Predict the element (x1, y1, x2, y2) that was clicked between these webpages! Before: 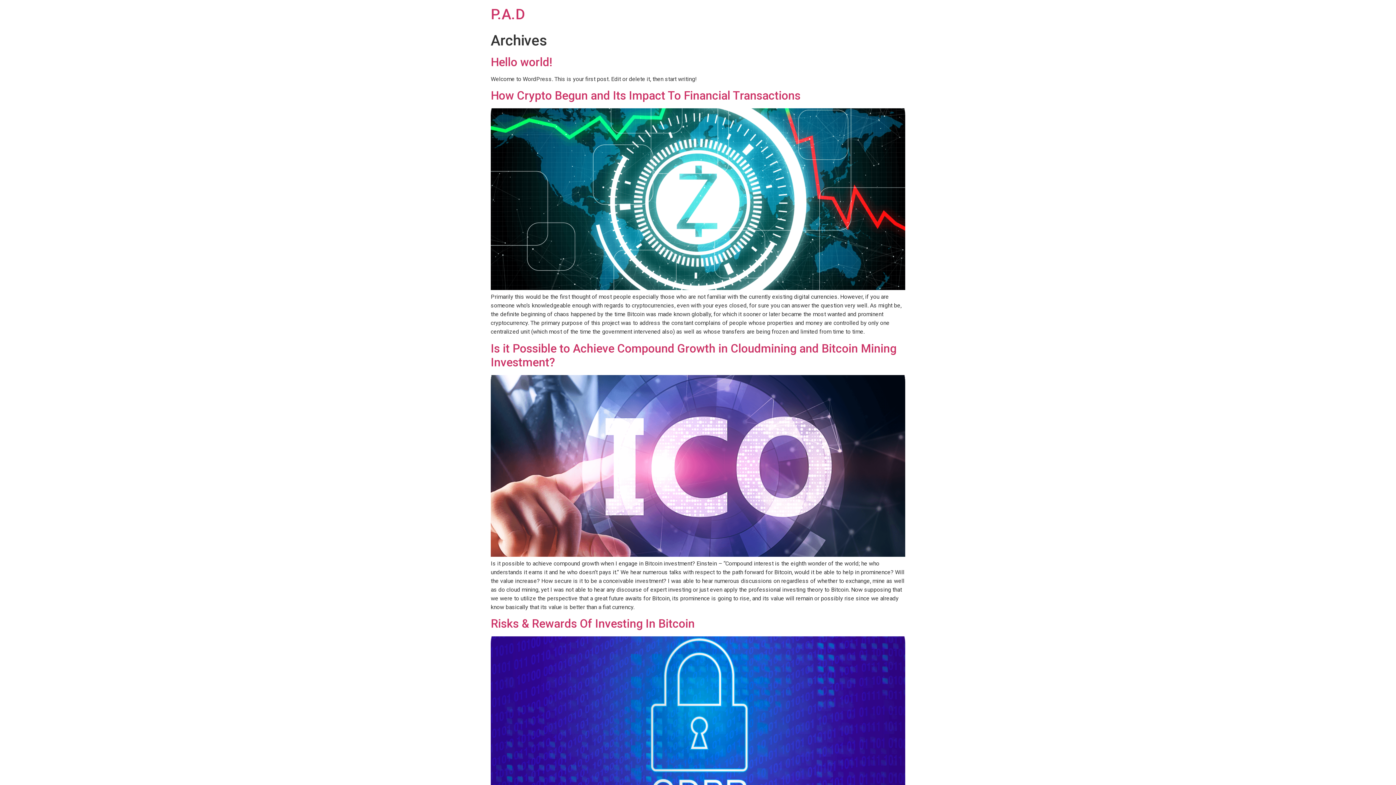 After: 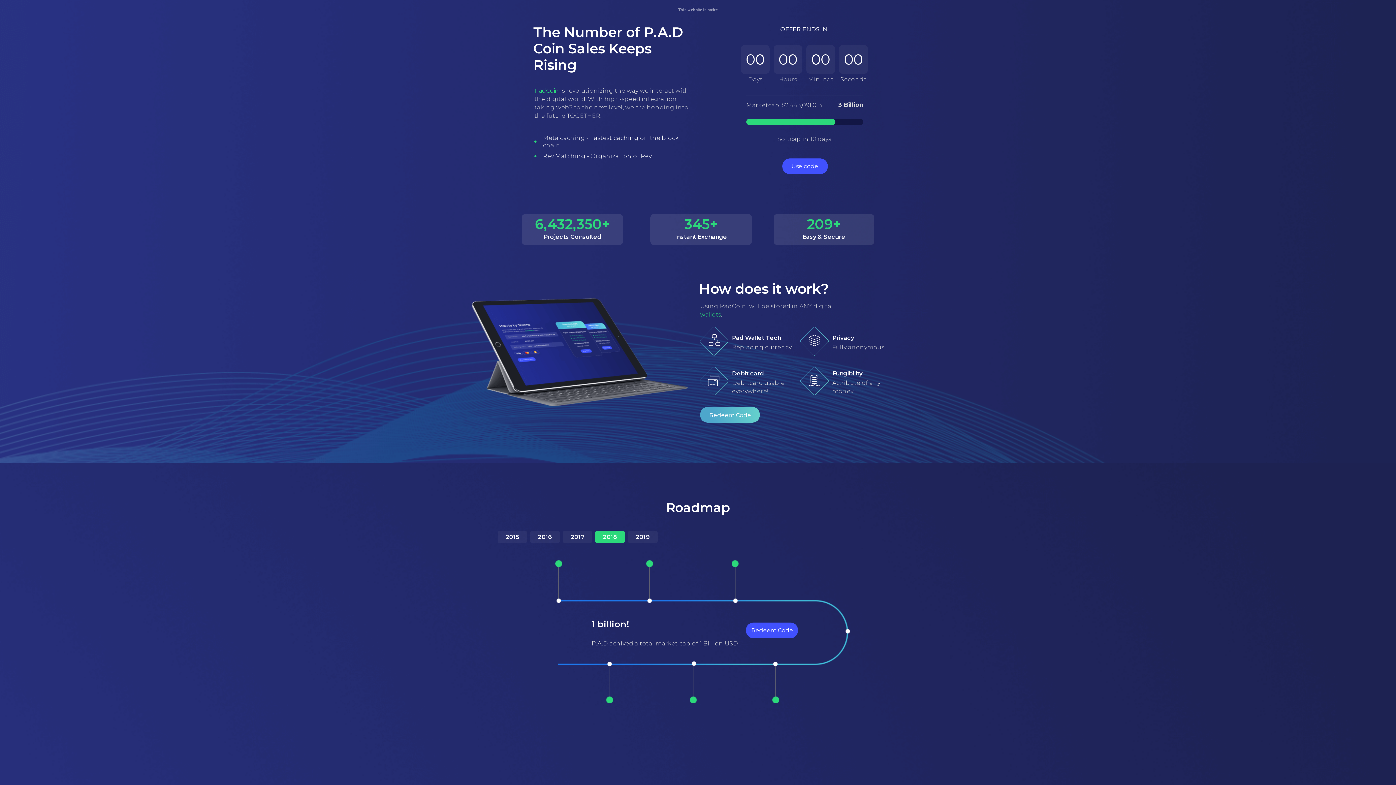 Action: label: P.A.D bbox: (490, 5, 525, 22)